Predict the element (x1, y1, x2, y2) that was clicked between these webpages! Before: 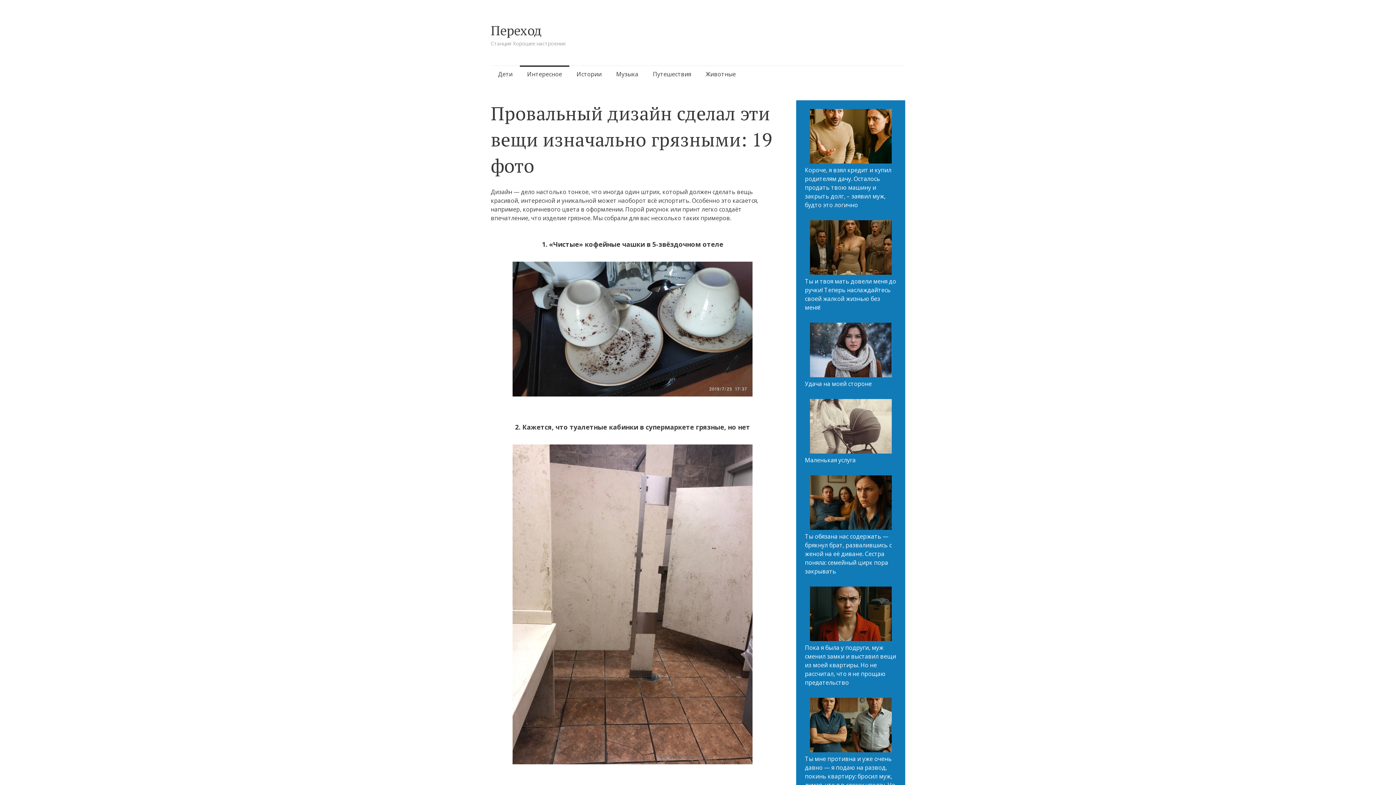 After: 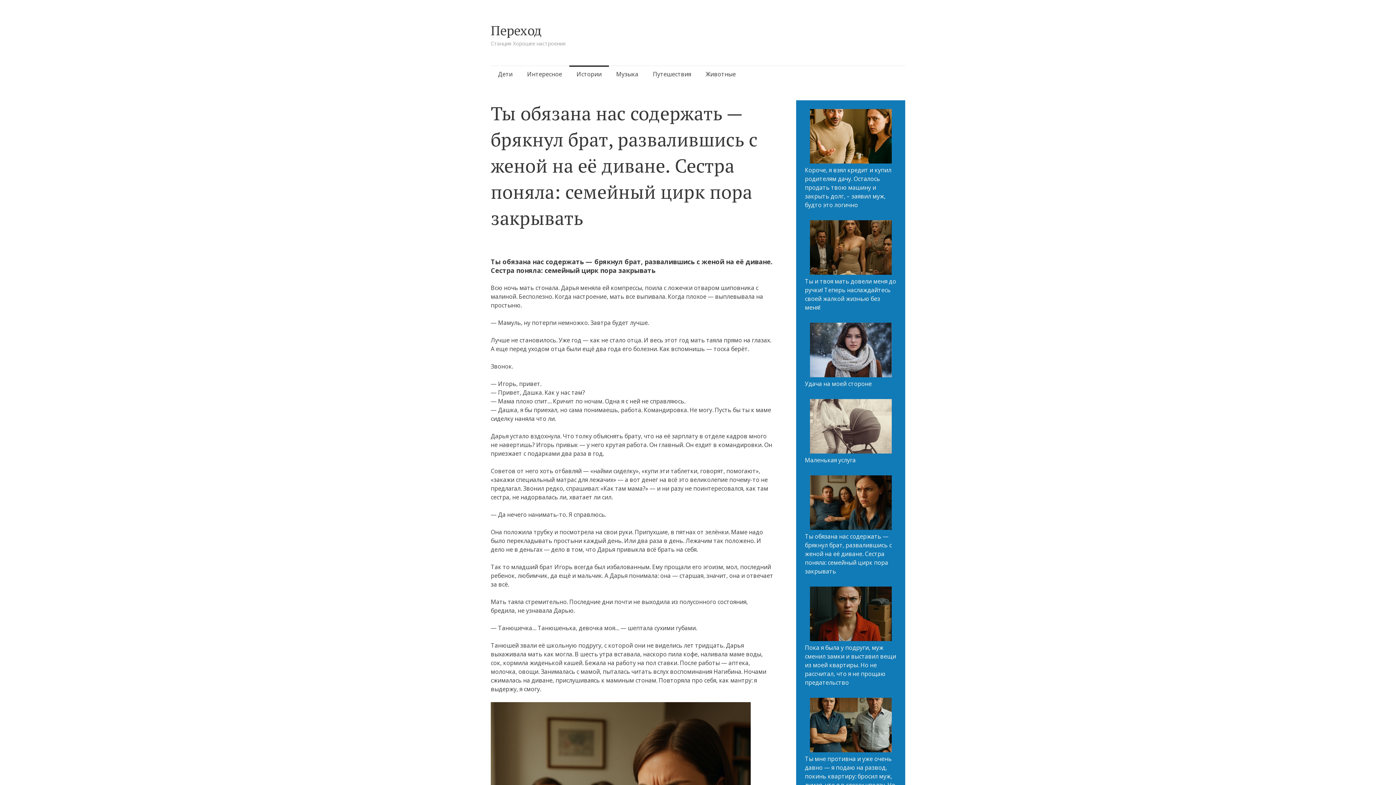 Action: label: Ты обязана нас содержать — брякнул брат, развалившись с женой на её диване. Сестра поняла: семейный цирк пора закрывать bbox: (810, 475, 891, 532)